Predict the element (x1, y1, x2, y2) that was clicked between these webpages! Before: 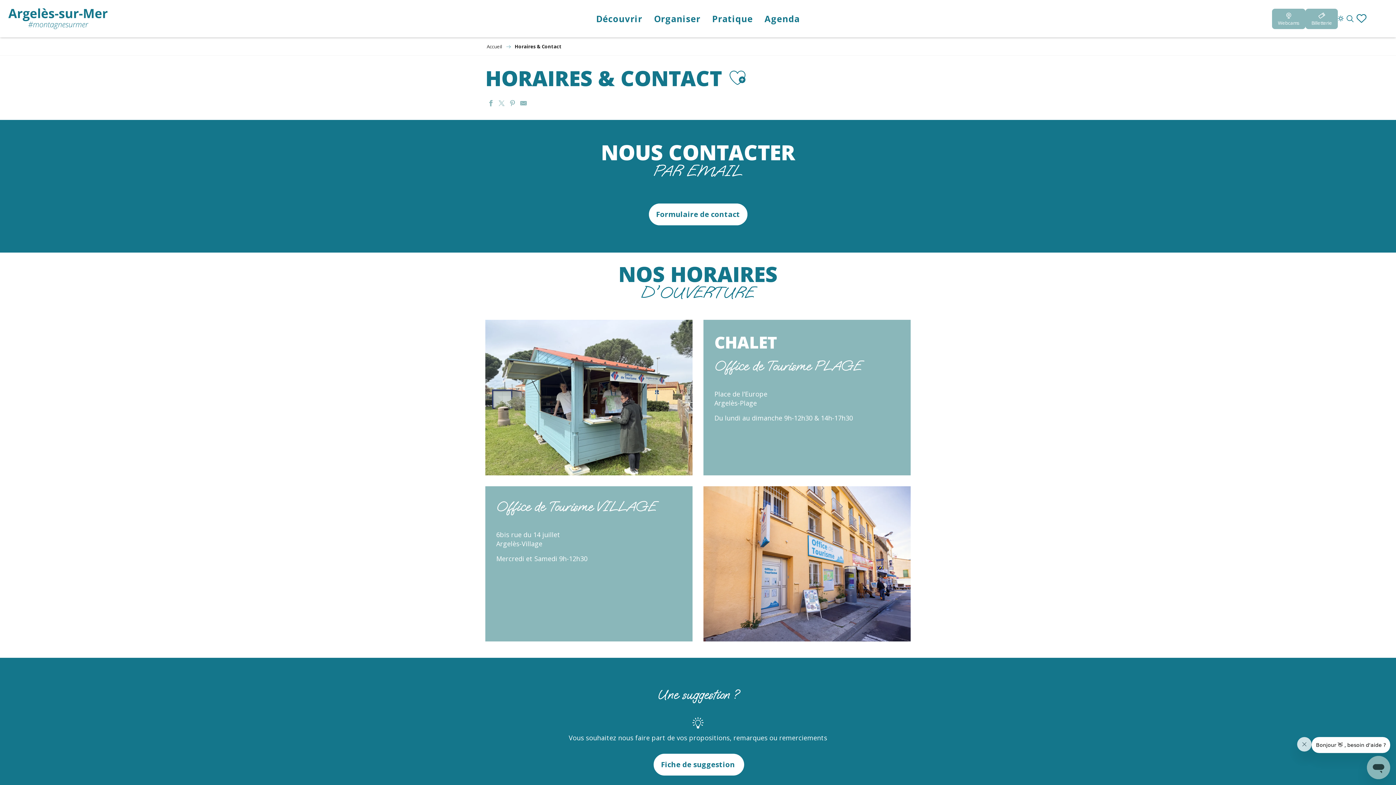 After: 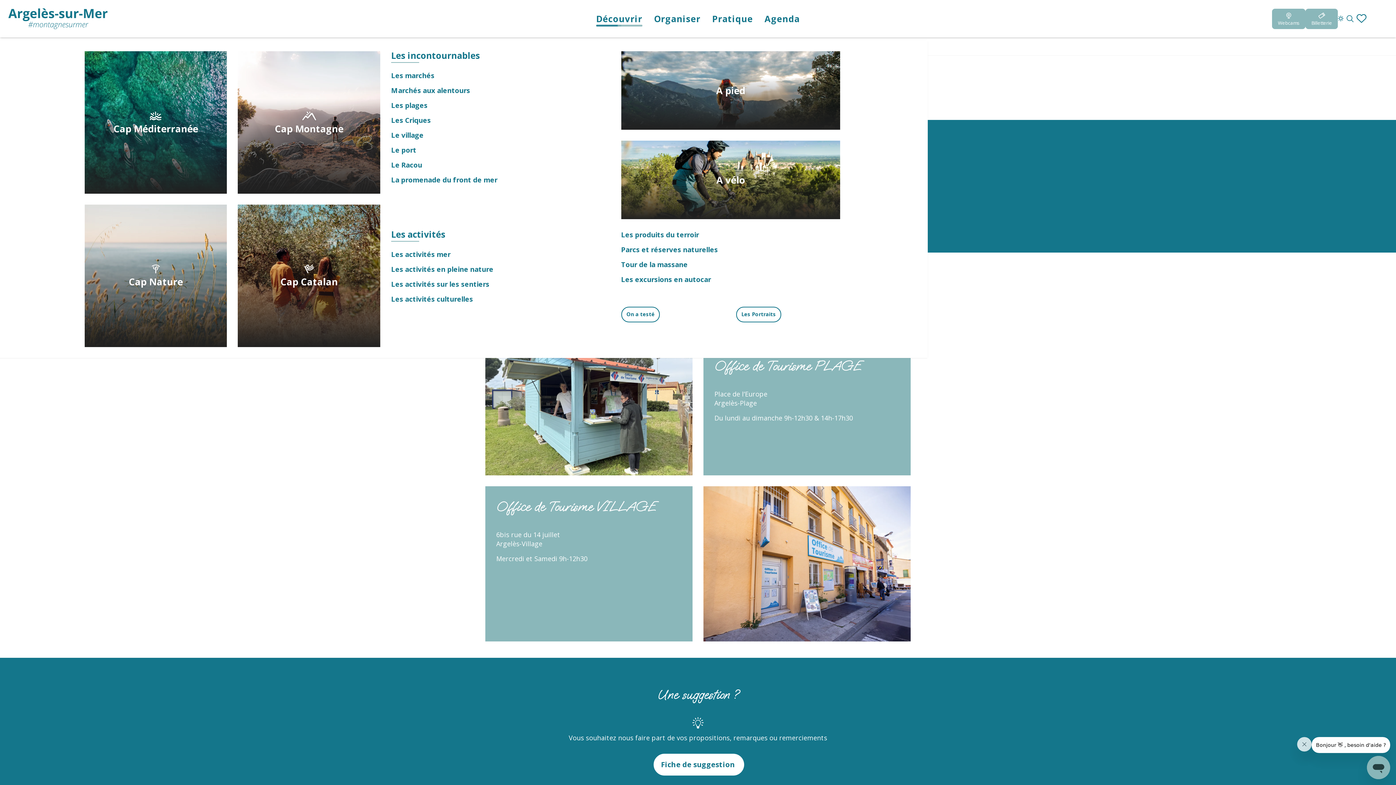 Action: label: Découvrir bbox: (590, 2, 648, 34)